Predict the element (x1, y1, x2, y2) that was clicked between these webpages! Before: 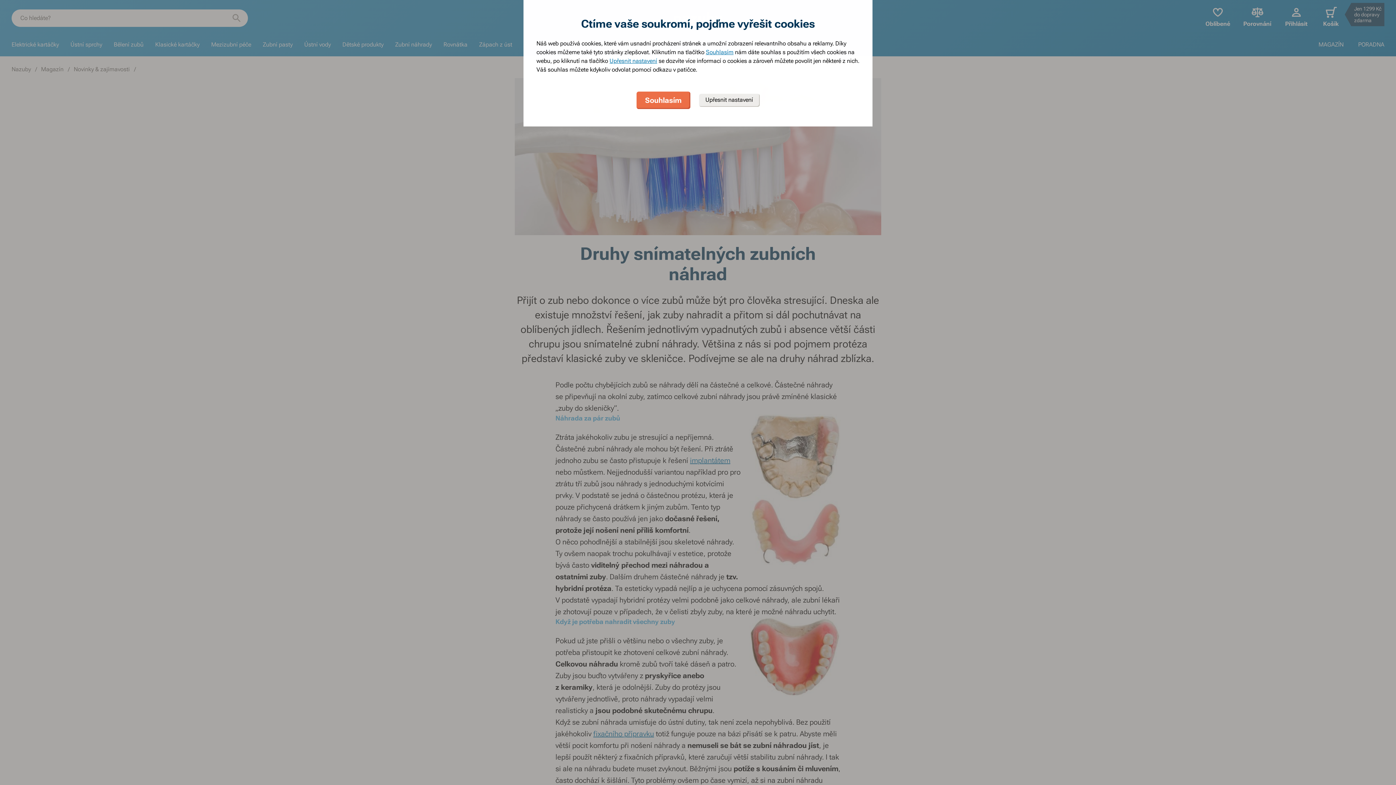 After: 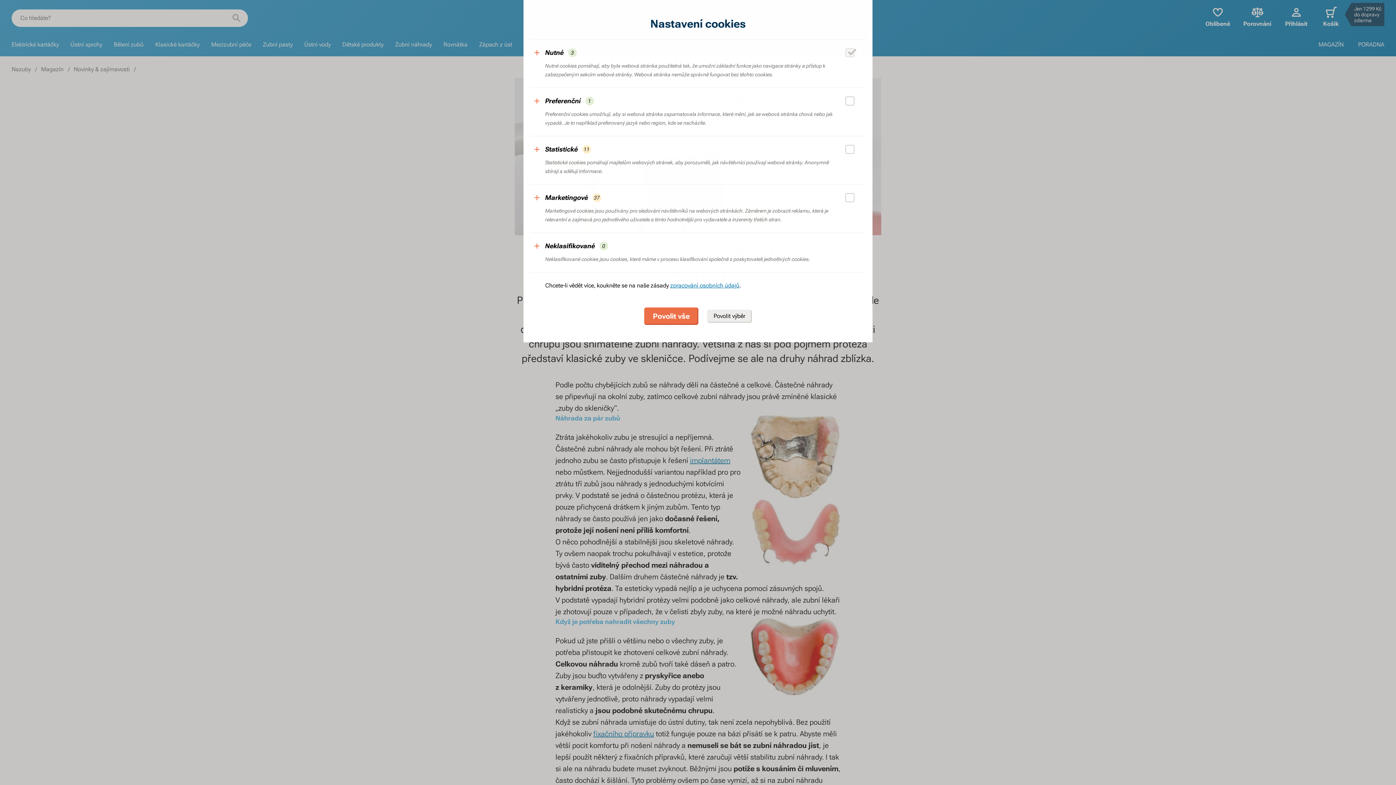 Action: bbox: (609, 56, 657, 65) label: Upřesnit nastavení